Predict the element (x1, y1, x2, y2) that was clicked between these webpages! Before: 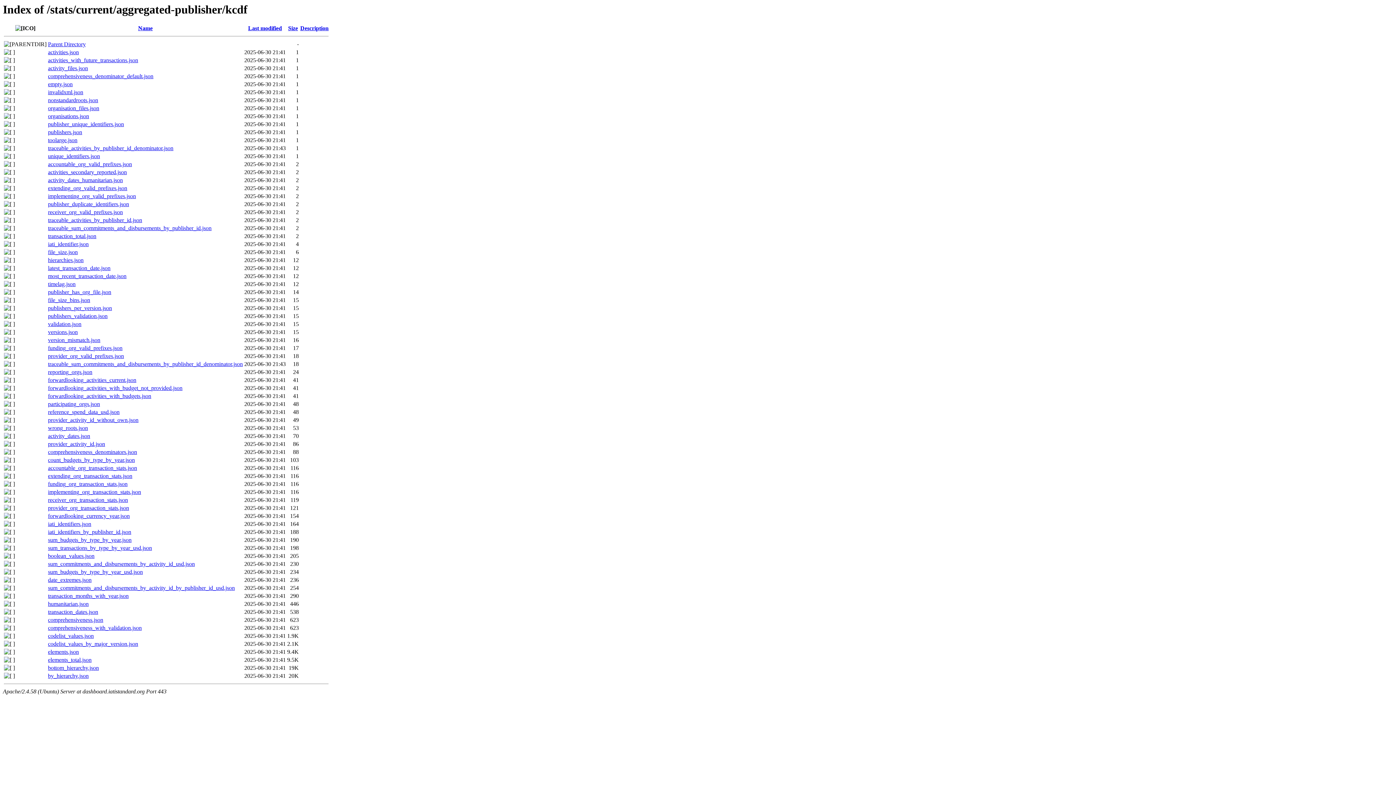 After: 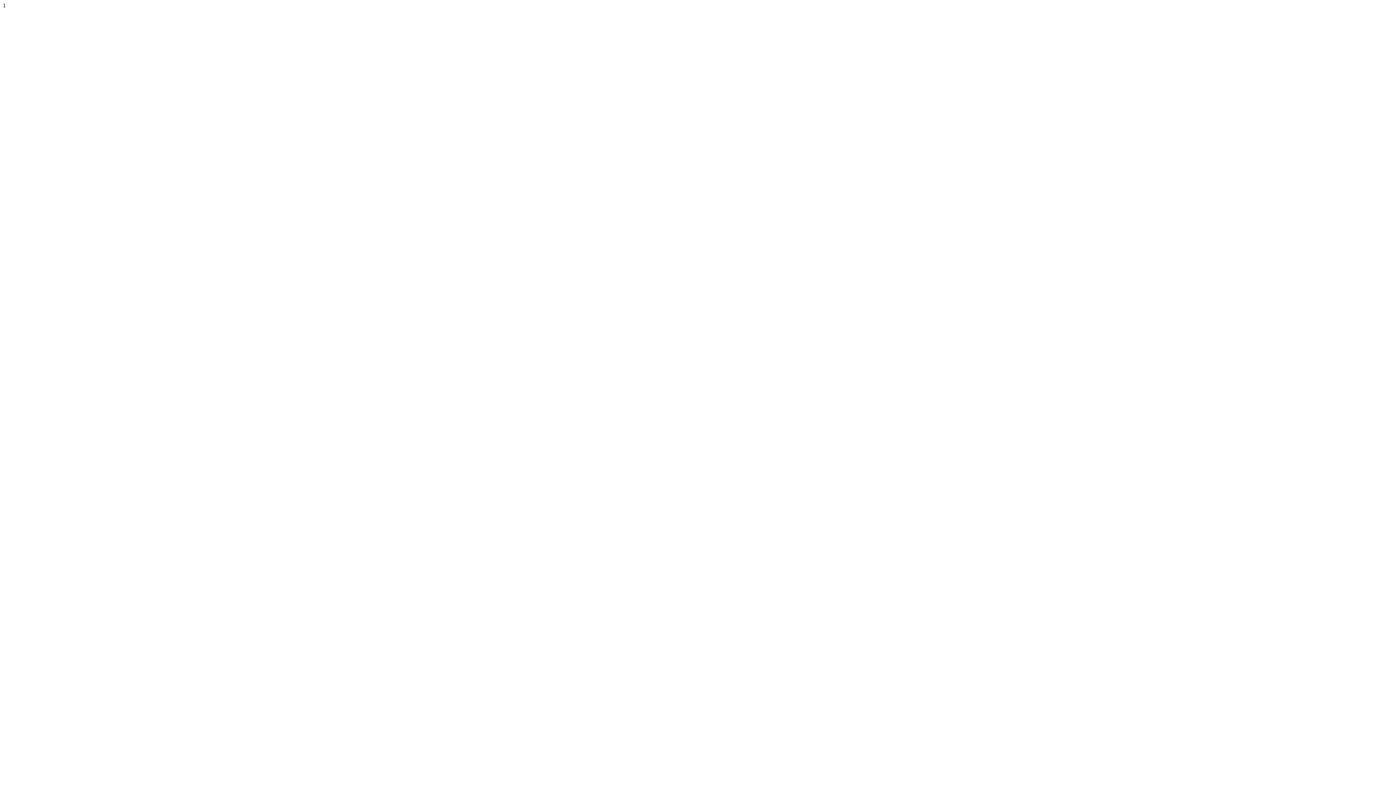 Action: label: organisations.json bbox: (48, 113, 89, 119)